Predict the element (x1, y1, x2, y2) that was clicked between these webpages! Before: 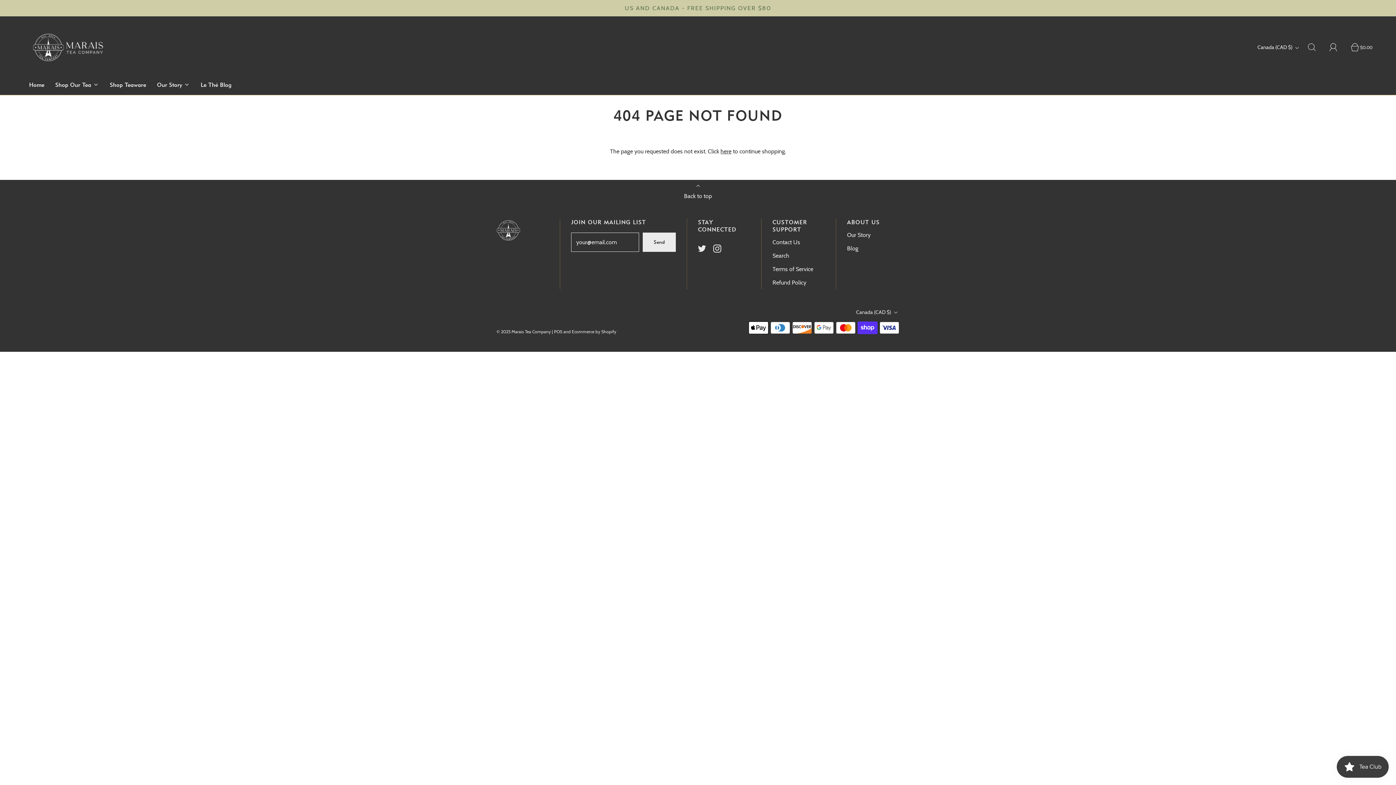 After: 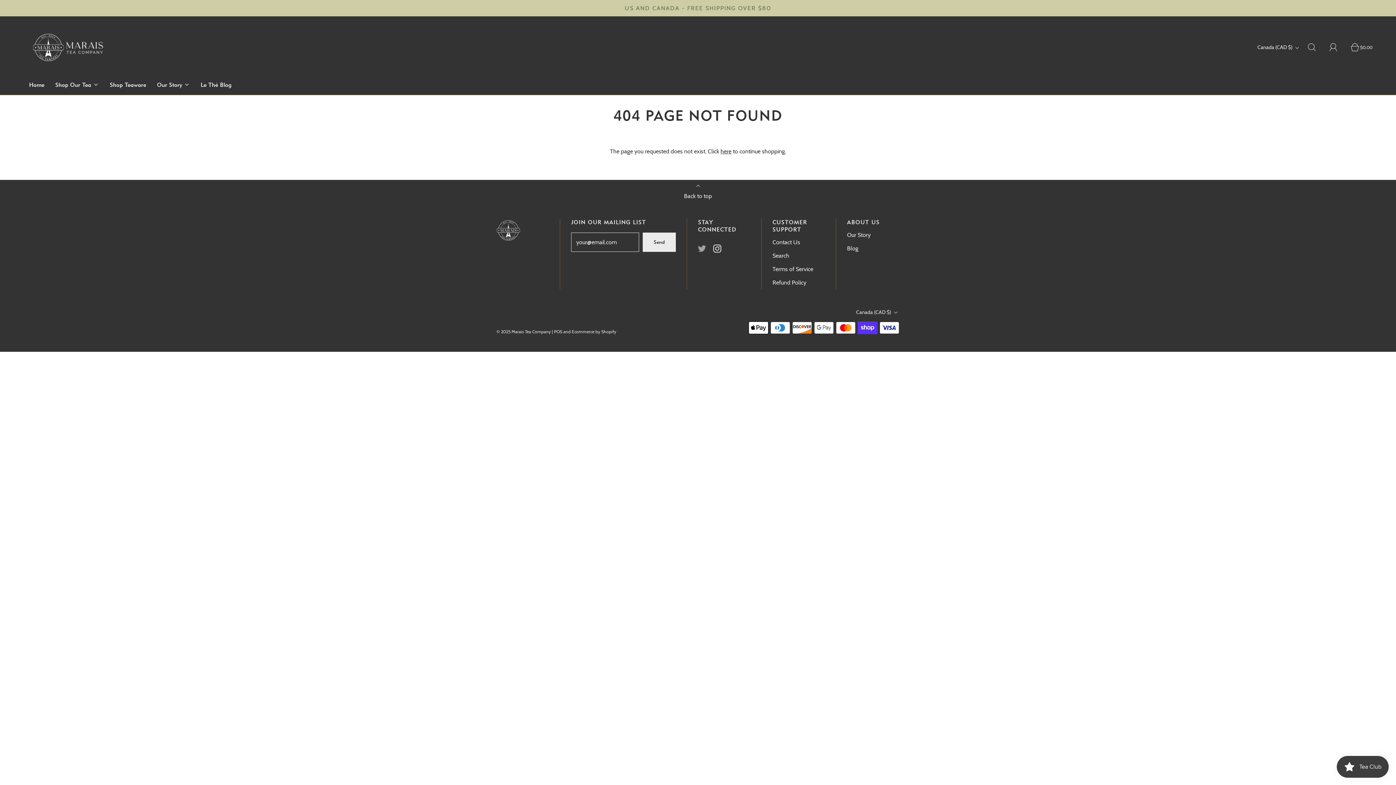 Action: bbox: (698, 239, 713, 256)